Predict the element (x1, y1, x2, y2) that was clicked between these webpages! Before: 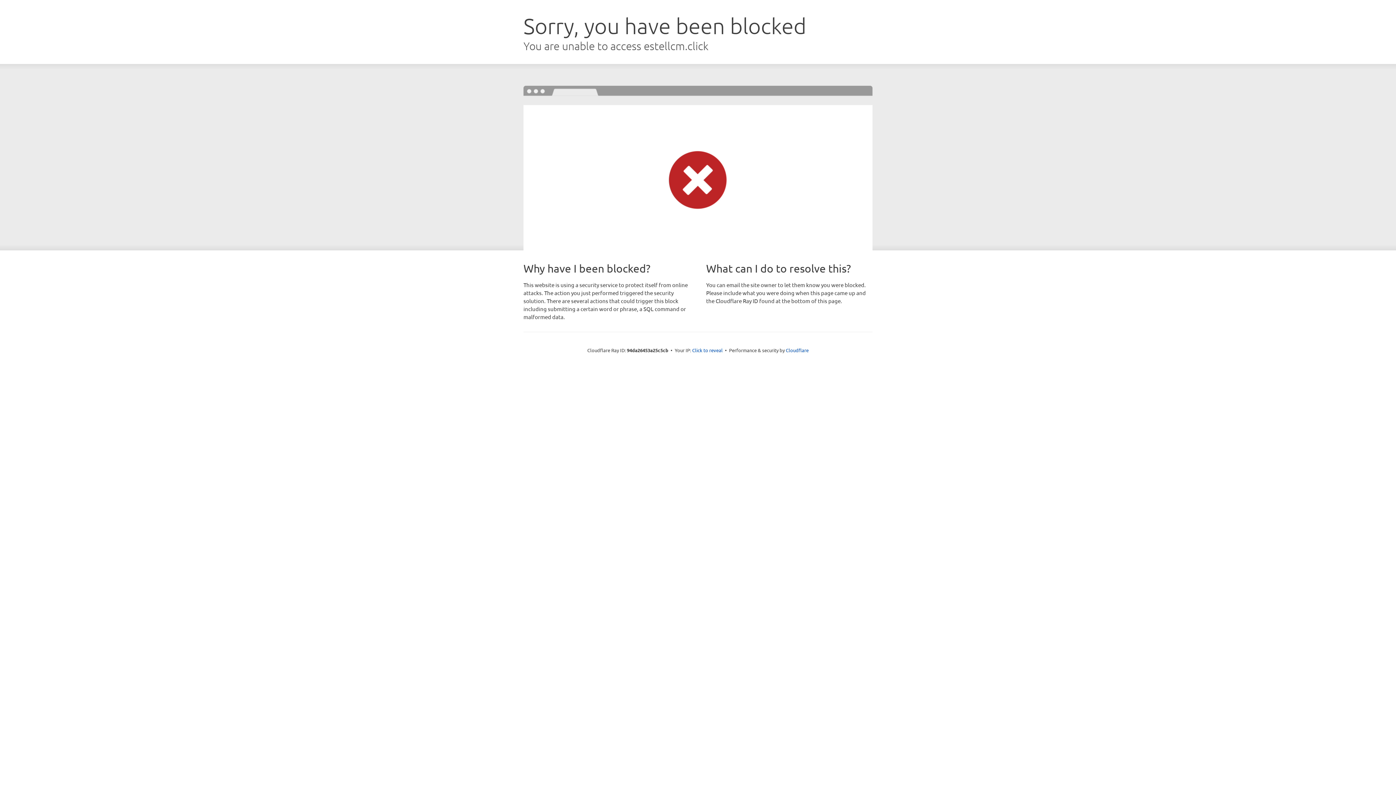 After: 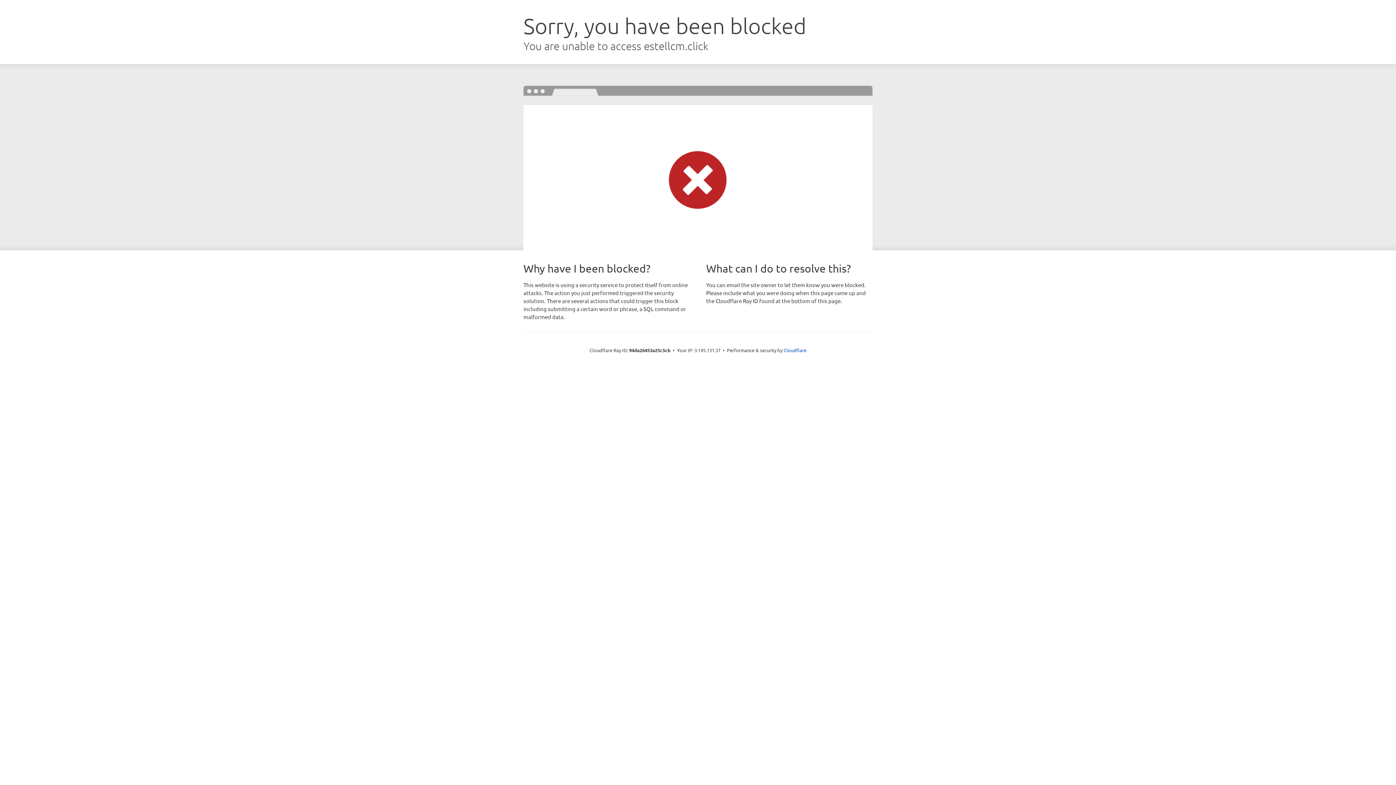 Action: bbox: (692, 346, 722, 353) label: Click to reveal